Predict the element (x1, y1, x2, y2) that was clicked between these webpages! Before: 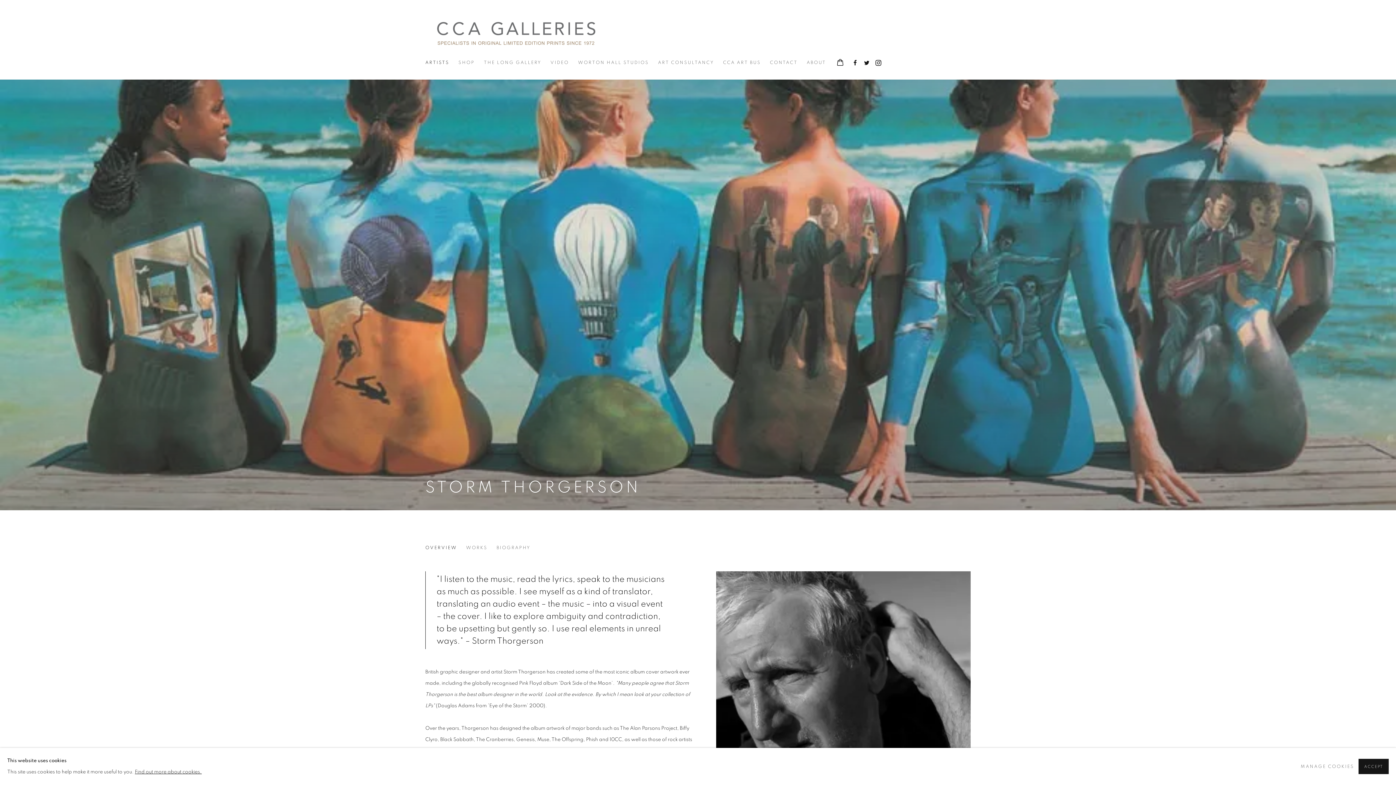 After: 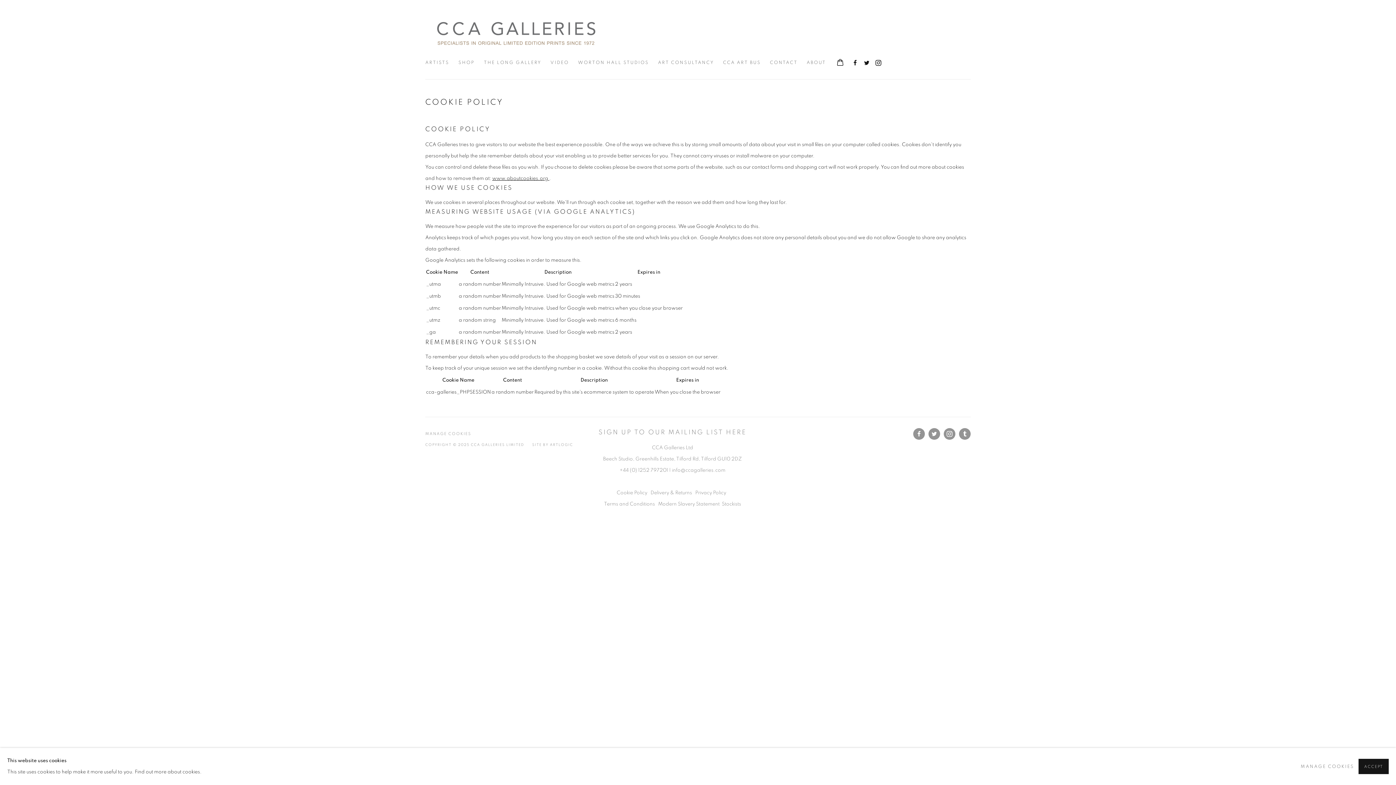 Action: bbox: (134, 769, 201, 774) label: Find out more about cookies.